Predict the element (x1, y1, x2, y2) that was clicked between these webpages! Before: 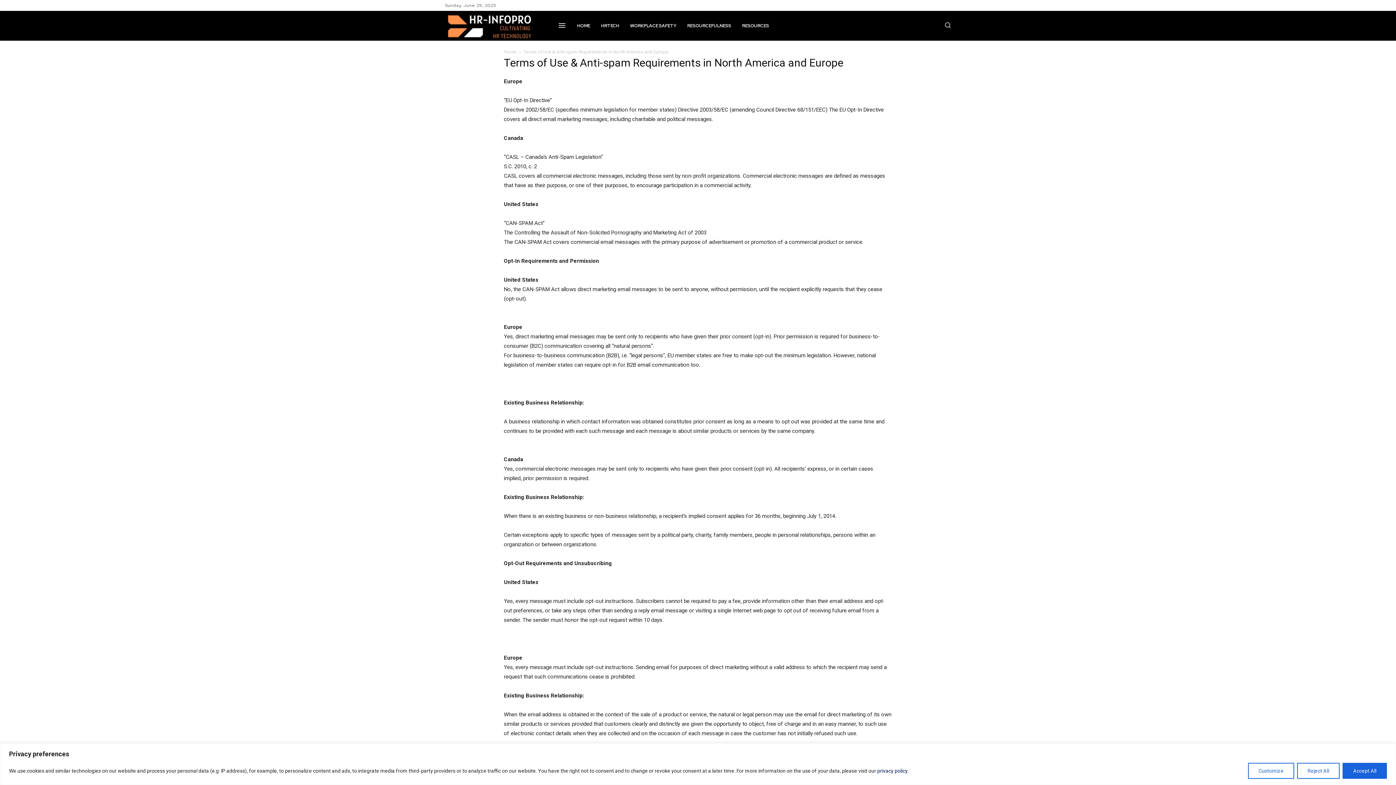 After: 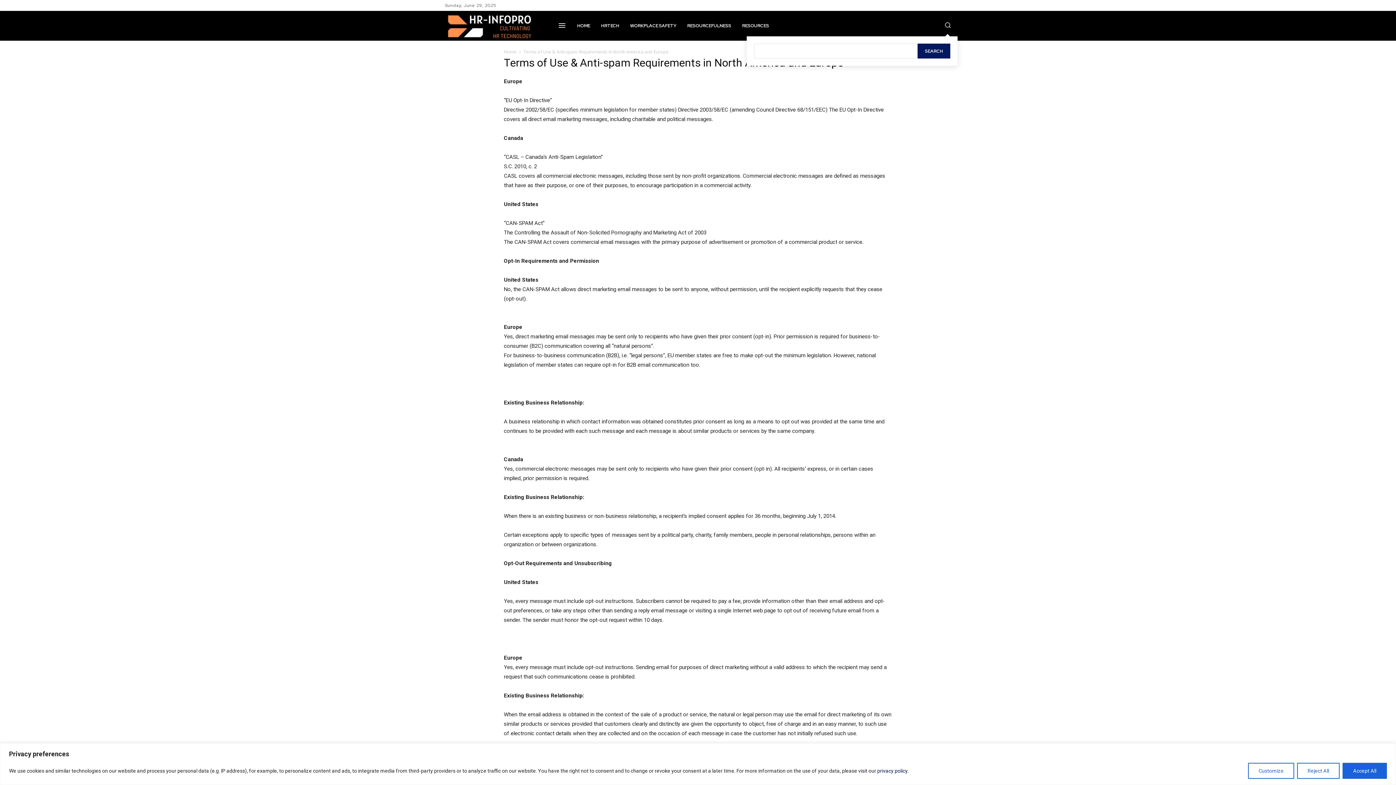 Action: label: Search bbox: (944, 21, 951, 28)